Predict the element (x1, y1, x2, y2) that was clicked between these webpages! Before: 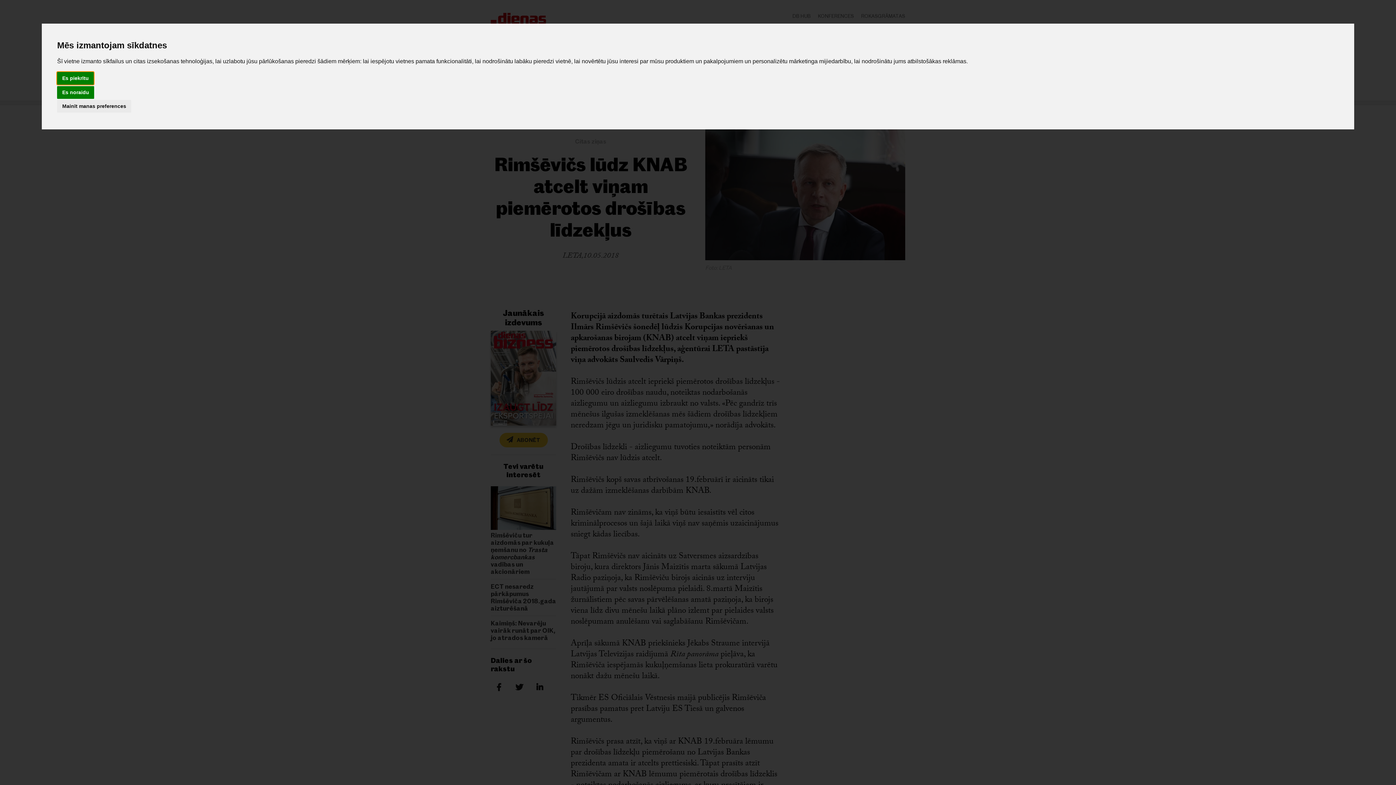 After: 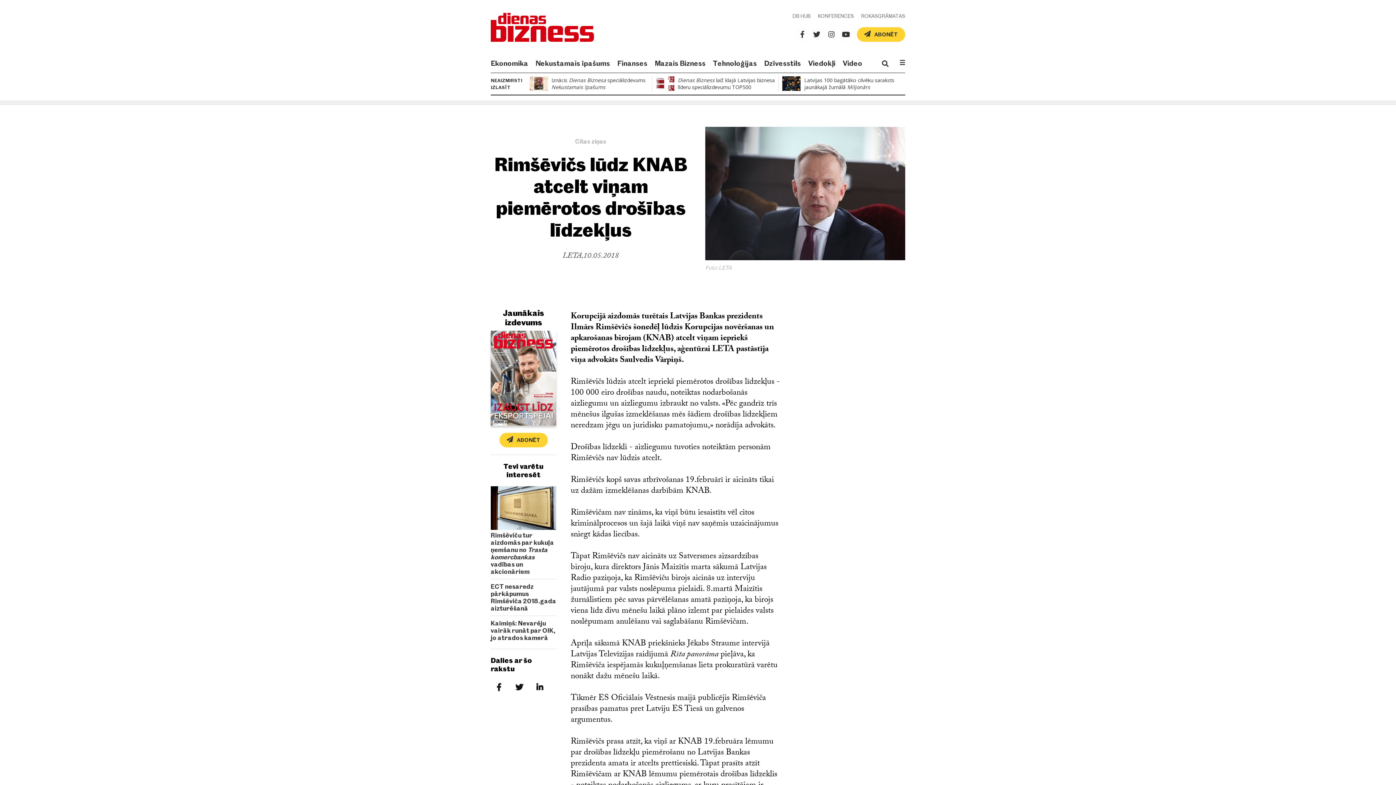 Action: bbox: (57, 86, 94, 98) label: Es noraidu